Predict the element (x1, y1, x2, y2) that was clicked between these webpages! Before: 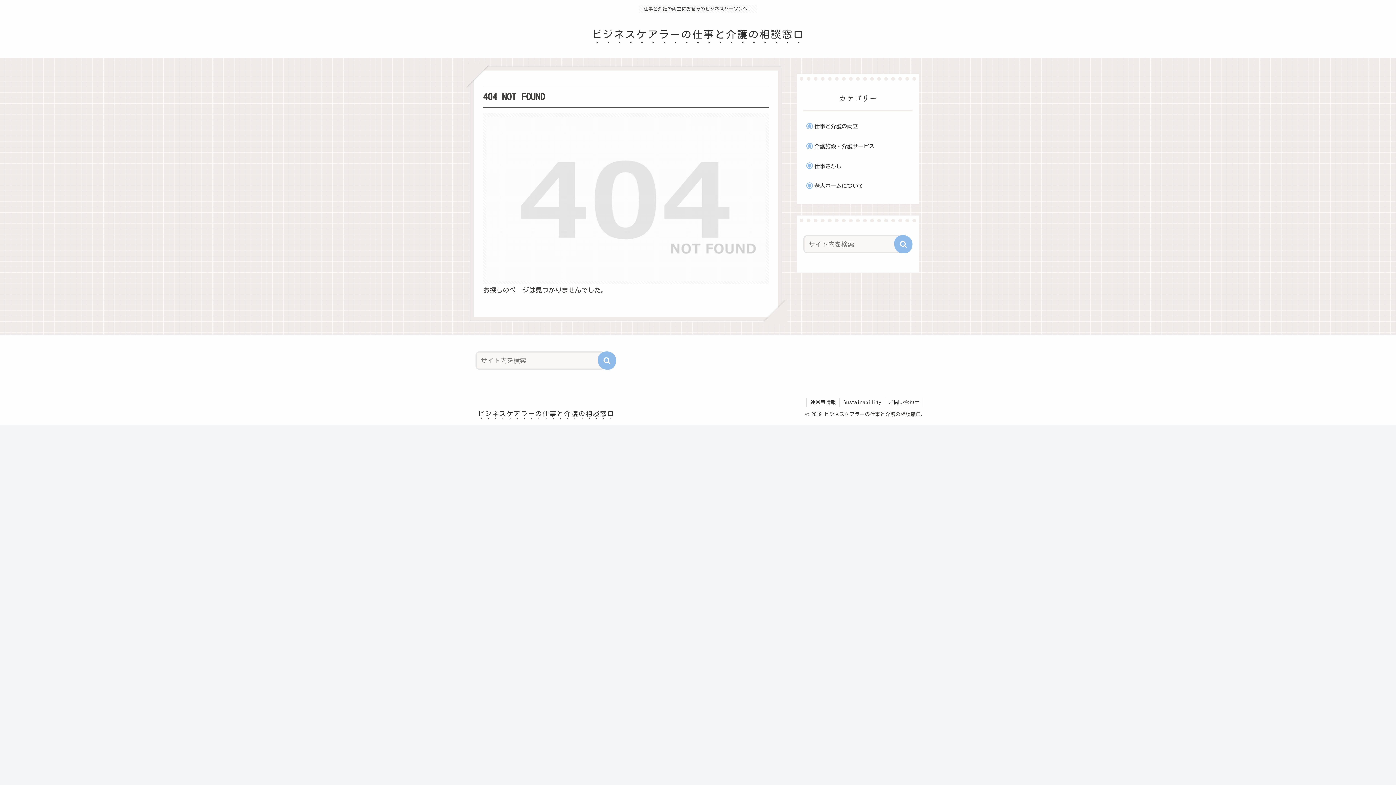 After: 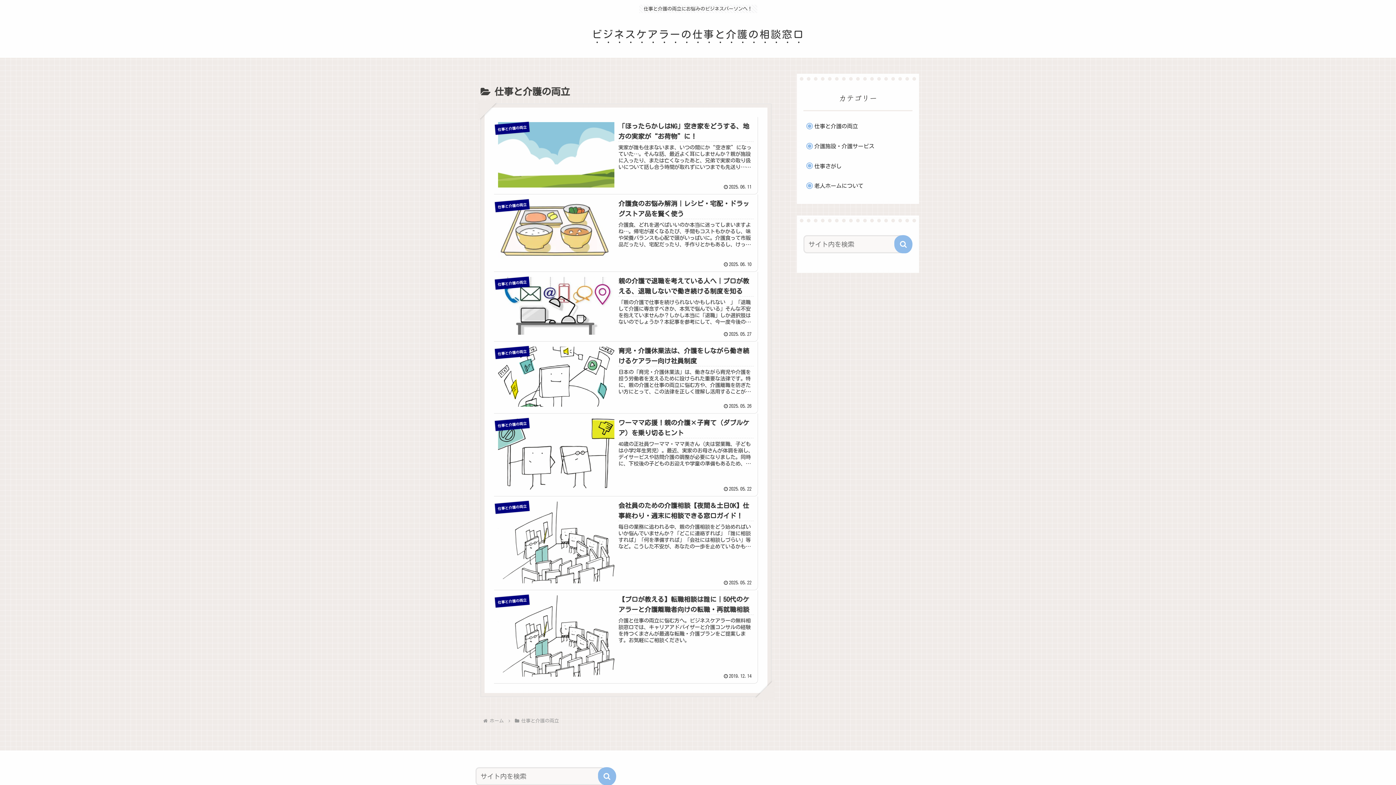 Action: label: 仕事と介護の両立 bbox: (810, 117, 912, 135)